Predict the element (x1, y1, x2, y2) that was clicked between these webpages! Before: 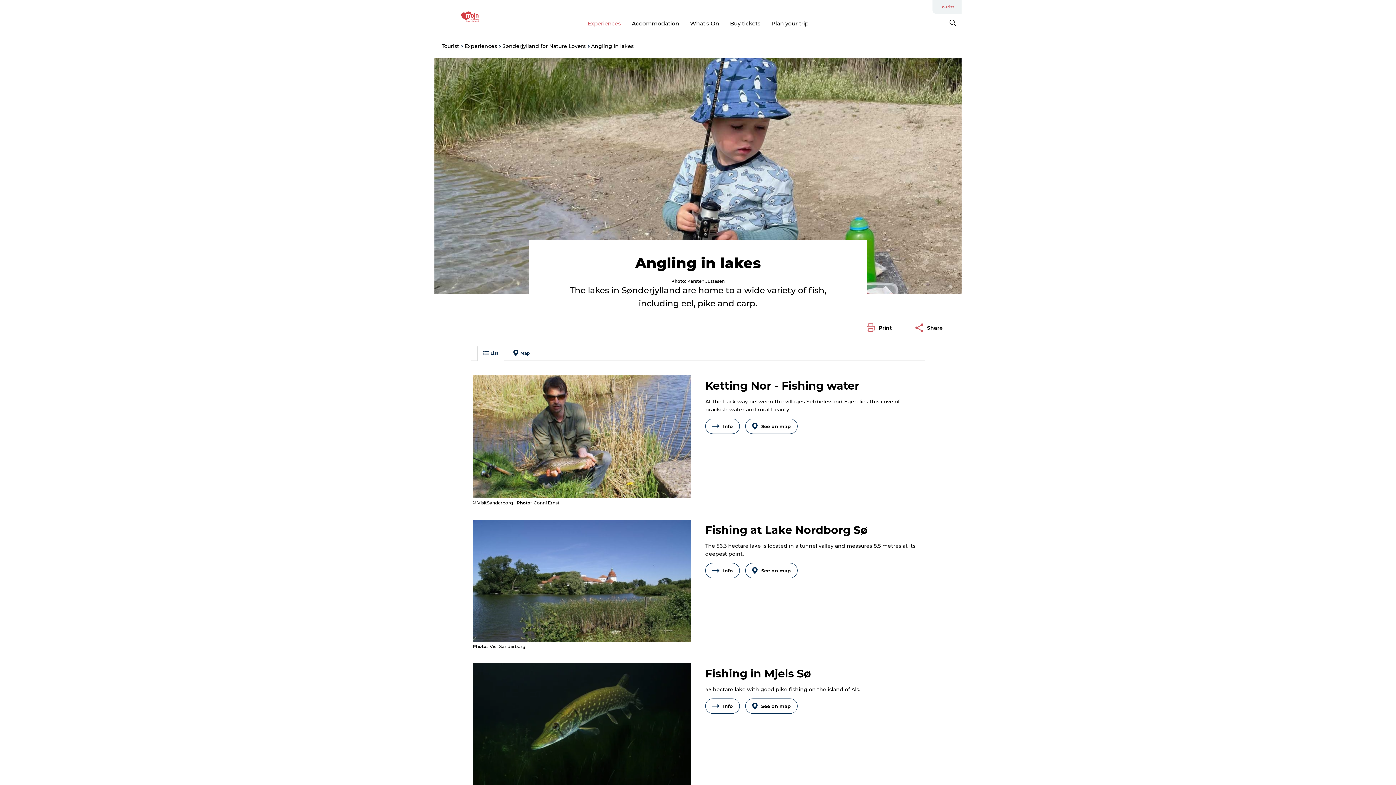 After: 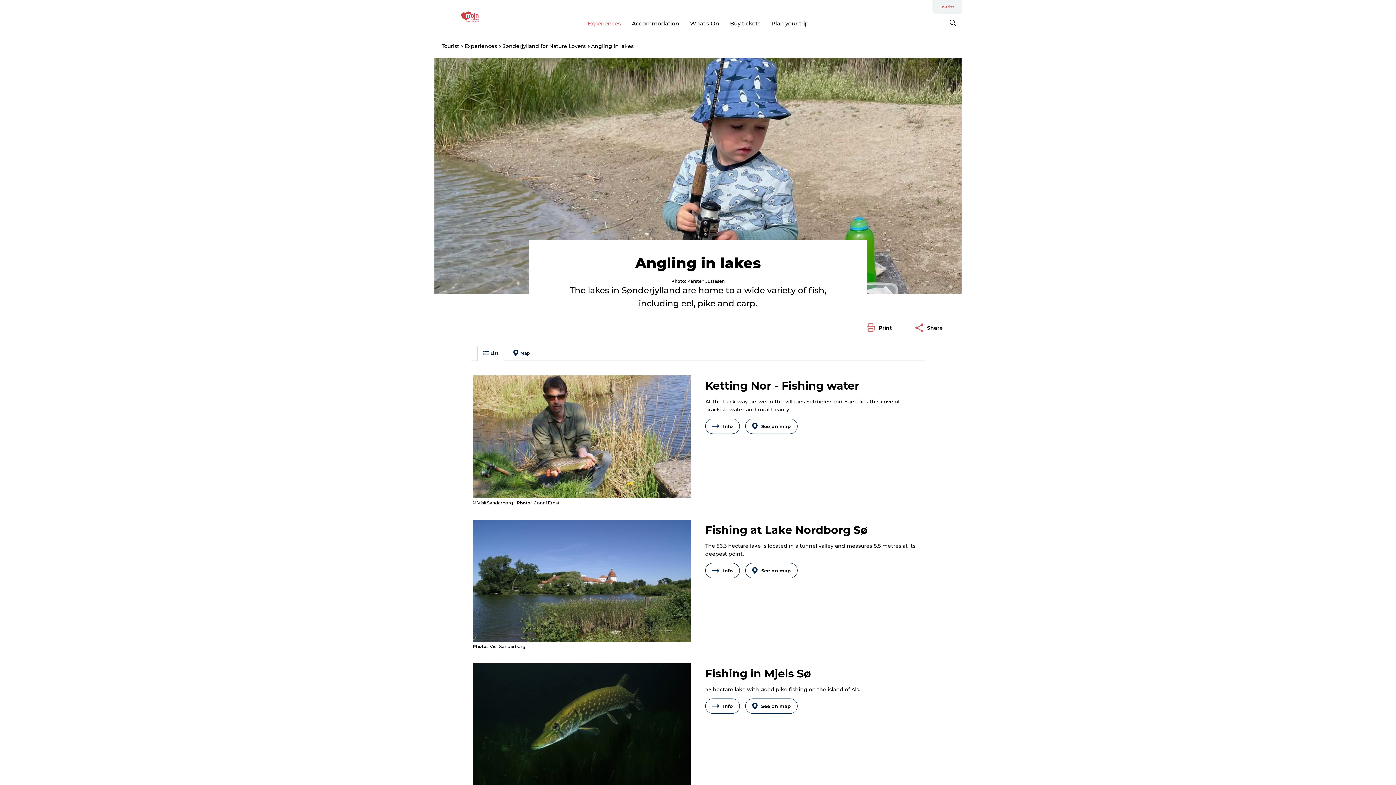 Action: bbox: (472, 519, 690, 642)